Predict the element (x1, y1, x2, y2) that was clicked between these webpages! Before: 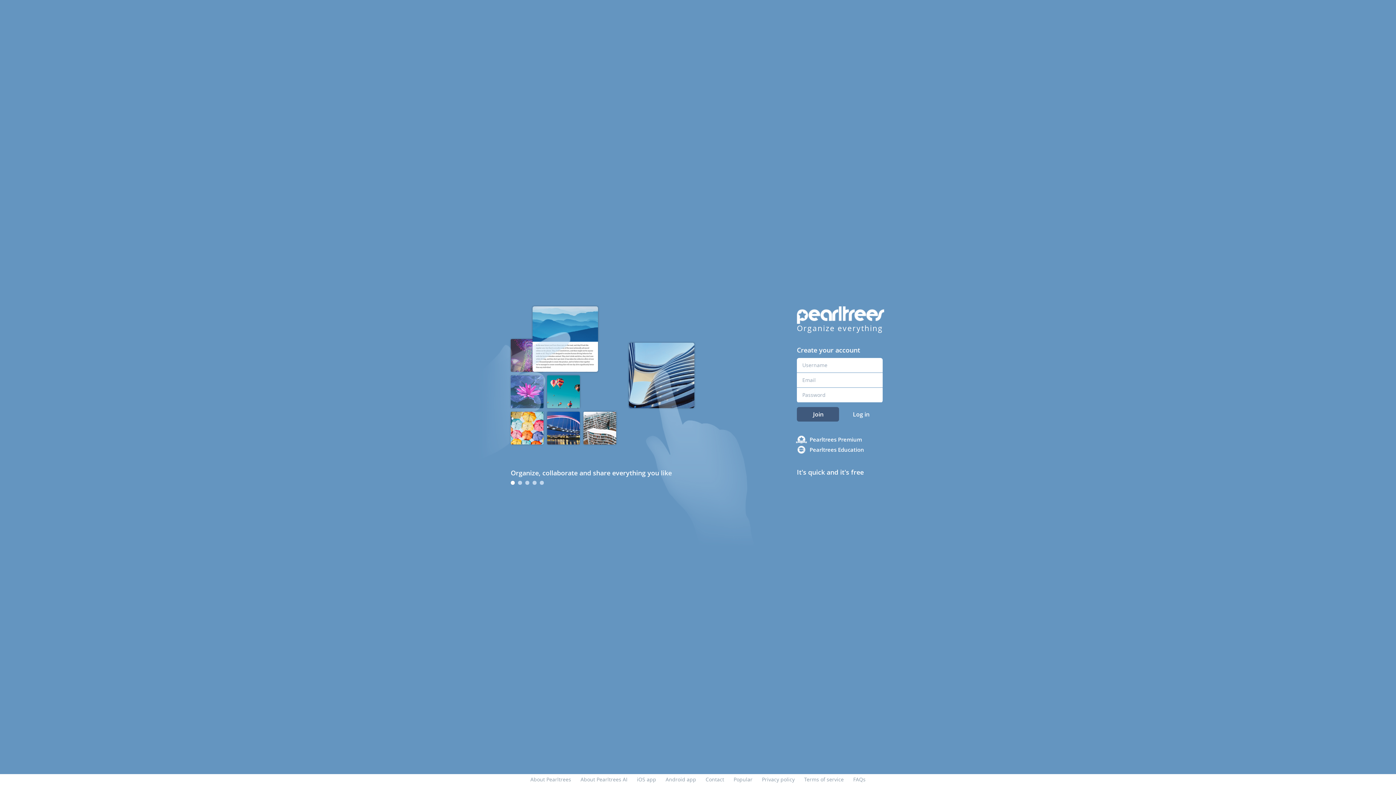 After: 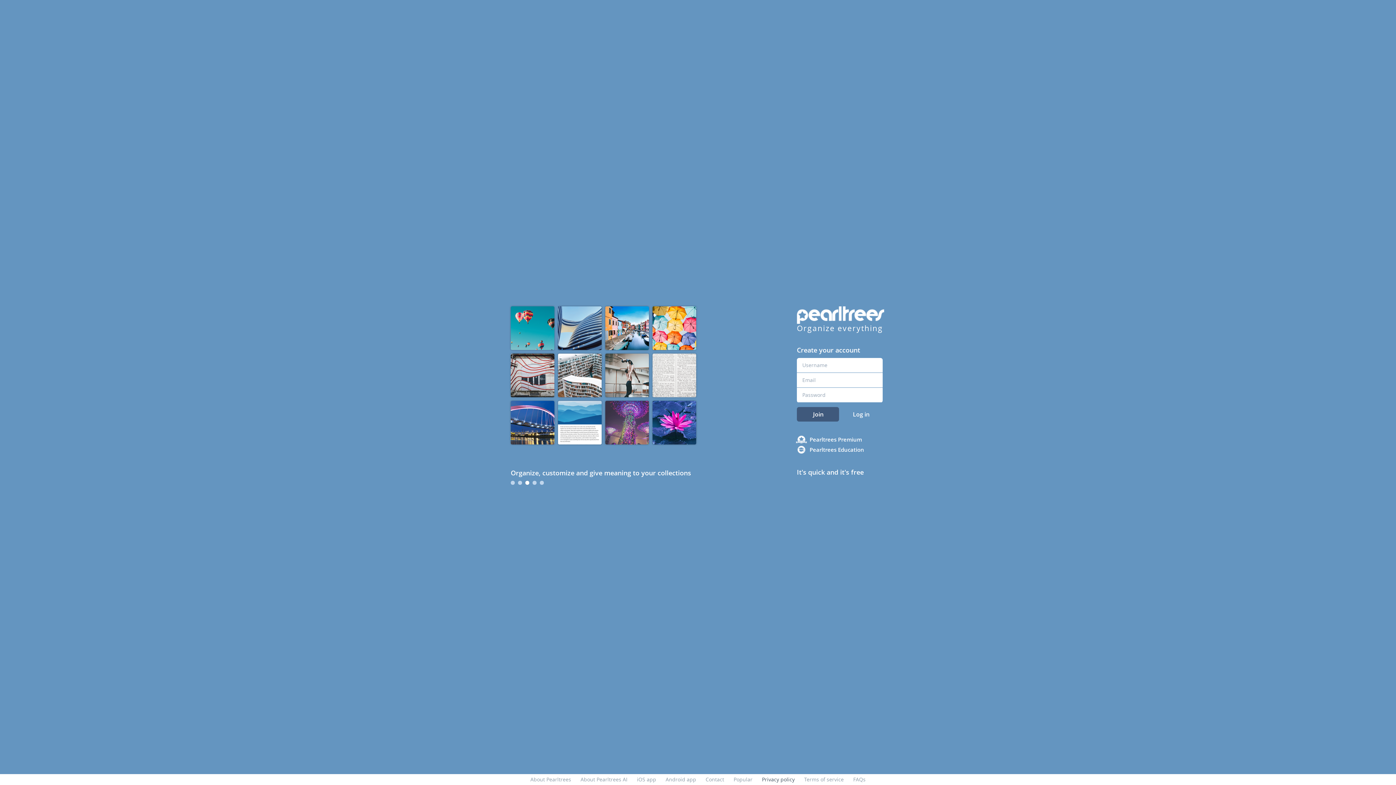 Action: bbox: (762, 776, 794, 783) label: Privacy policy